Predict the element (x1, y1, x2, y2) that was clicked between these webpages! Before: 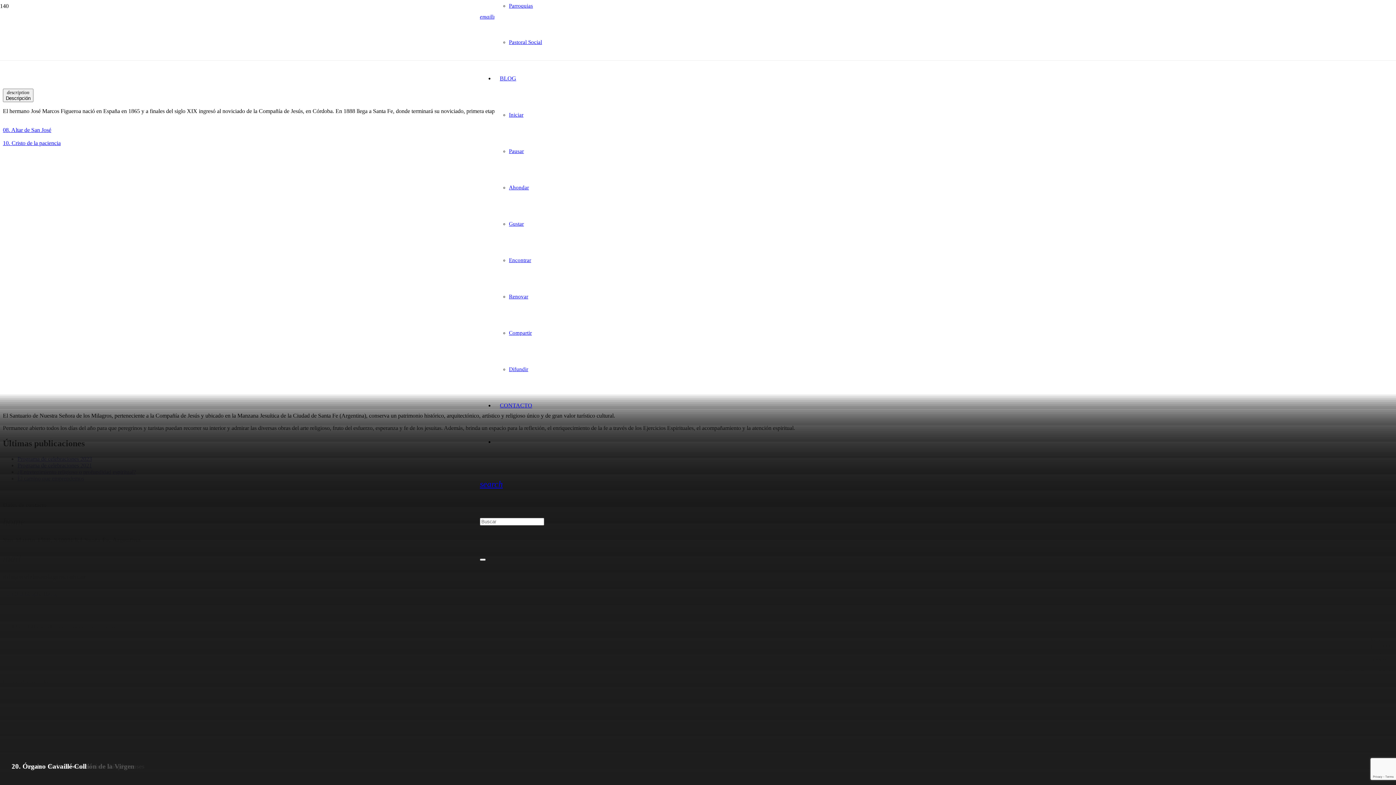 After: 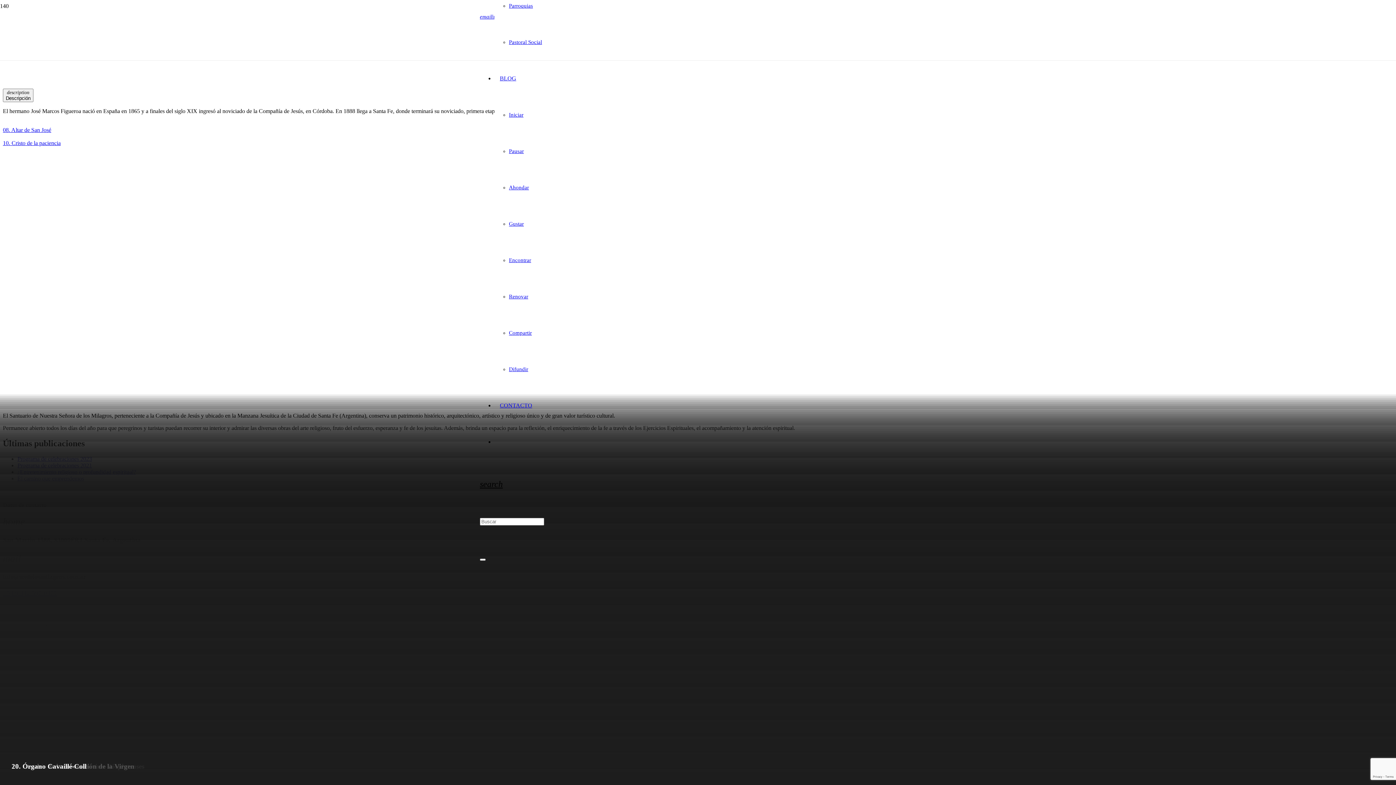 Action: bbox: (480, 479, 502, 489) label: Buscar